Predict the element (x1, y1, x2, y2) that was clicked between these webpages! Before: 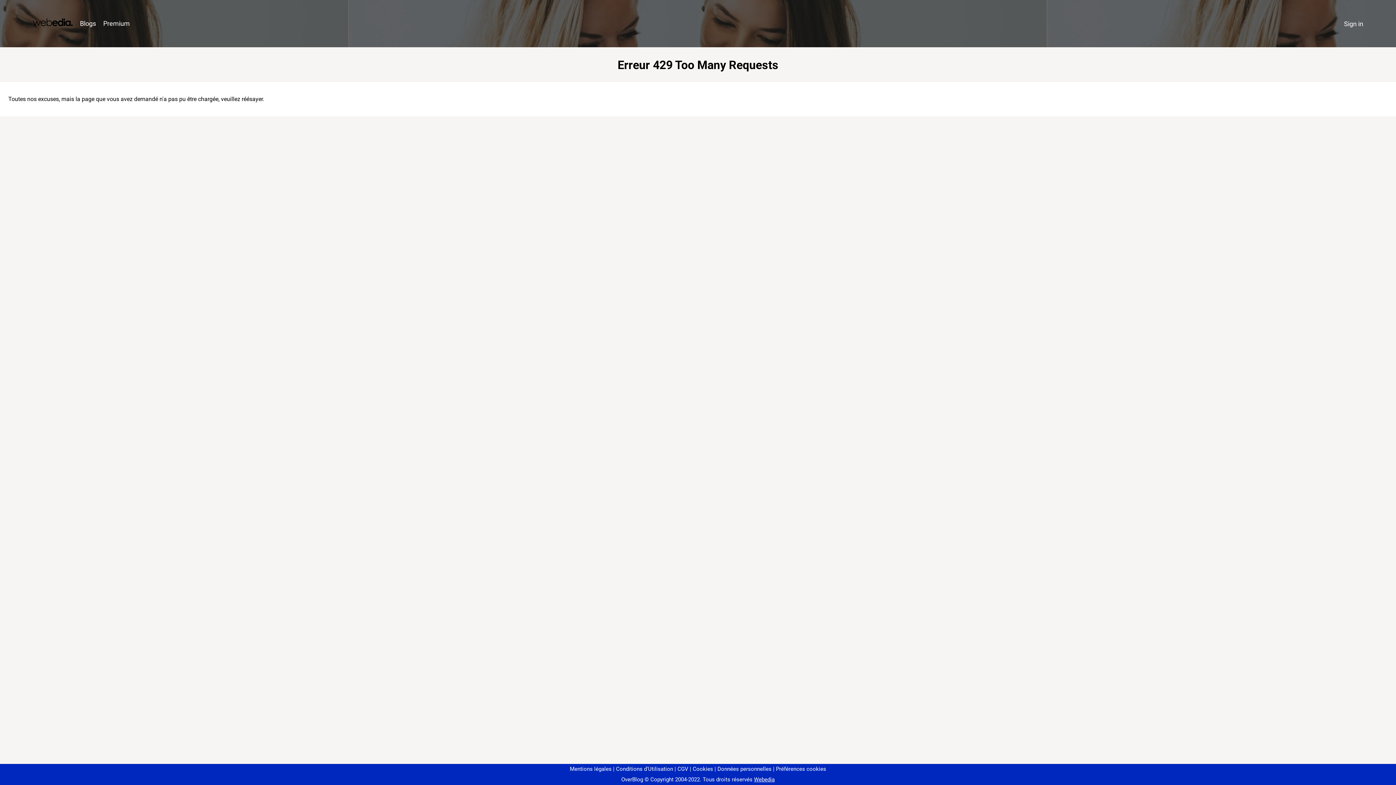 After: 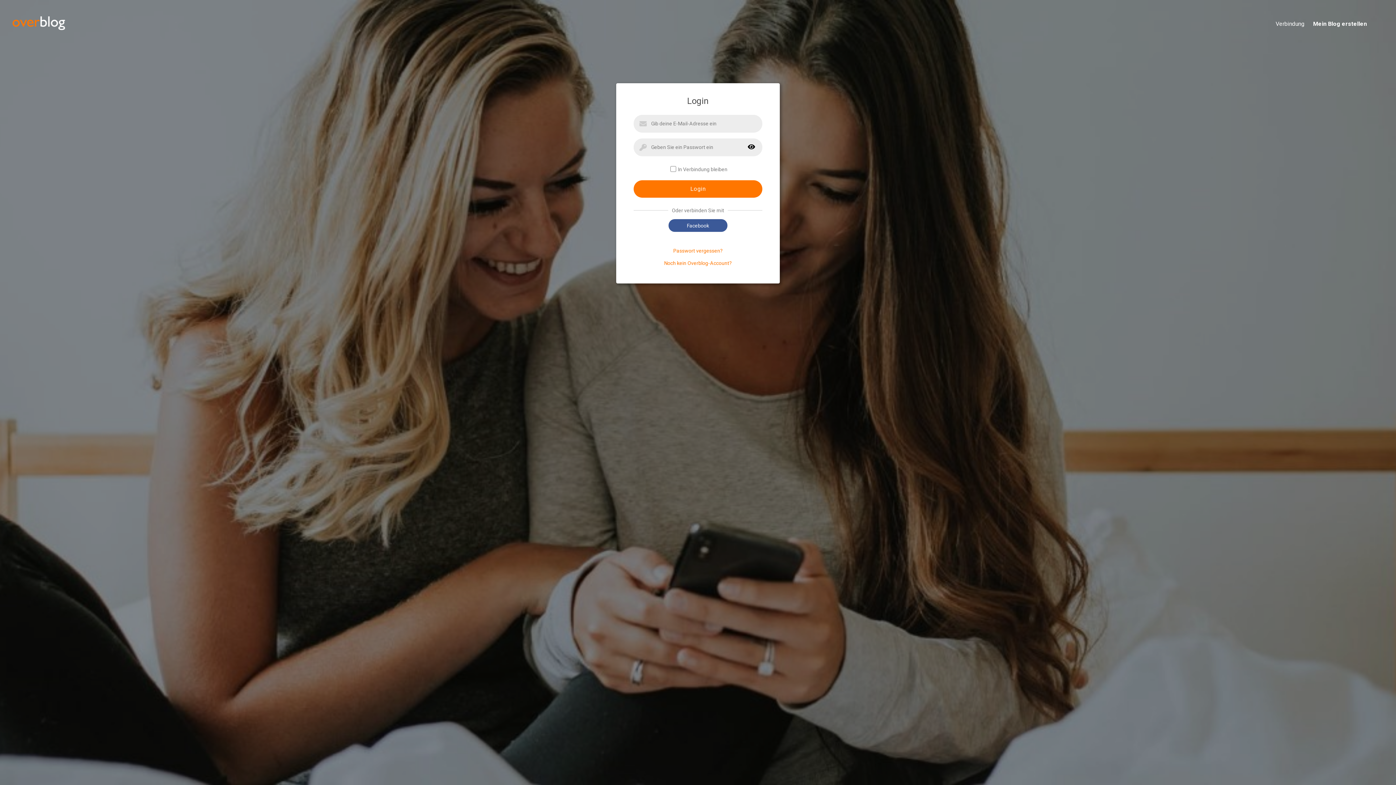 Action: bbox: (1340, 16, 1367, 31) label: Sign in